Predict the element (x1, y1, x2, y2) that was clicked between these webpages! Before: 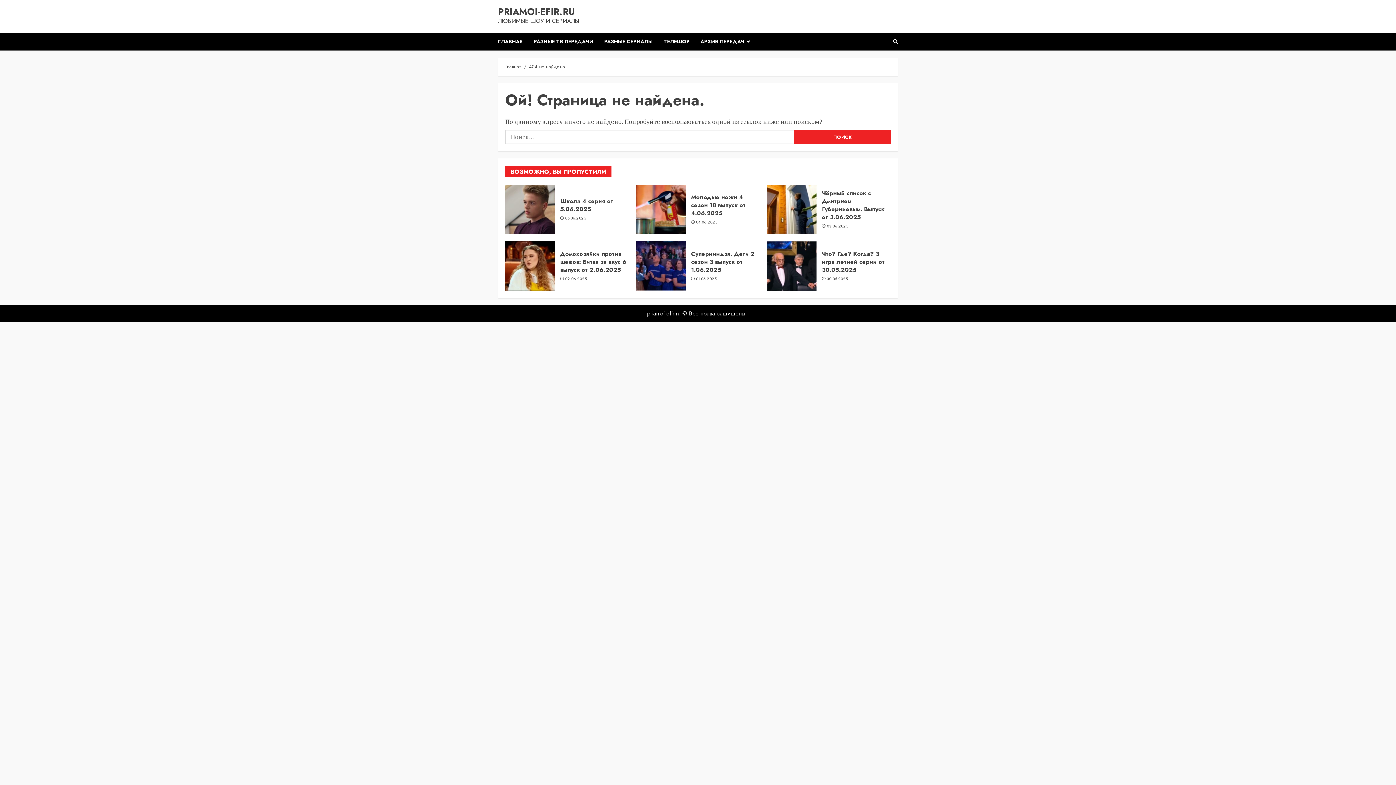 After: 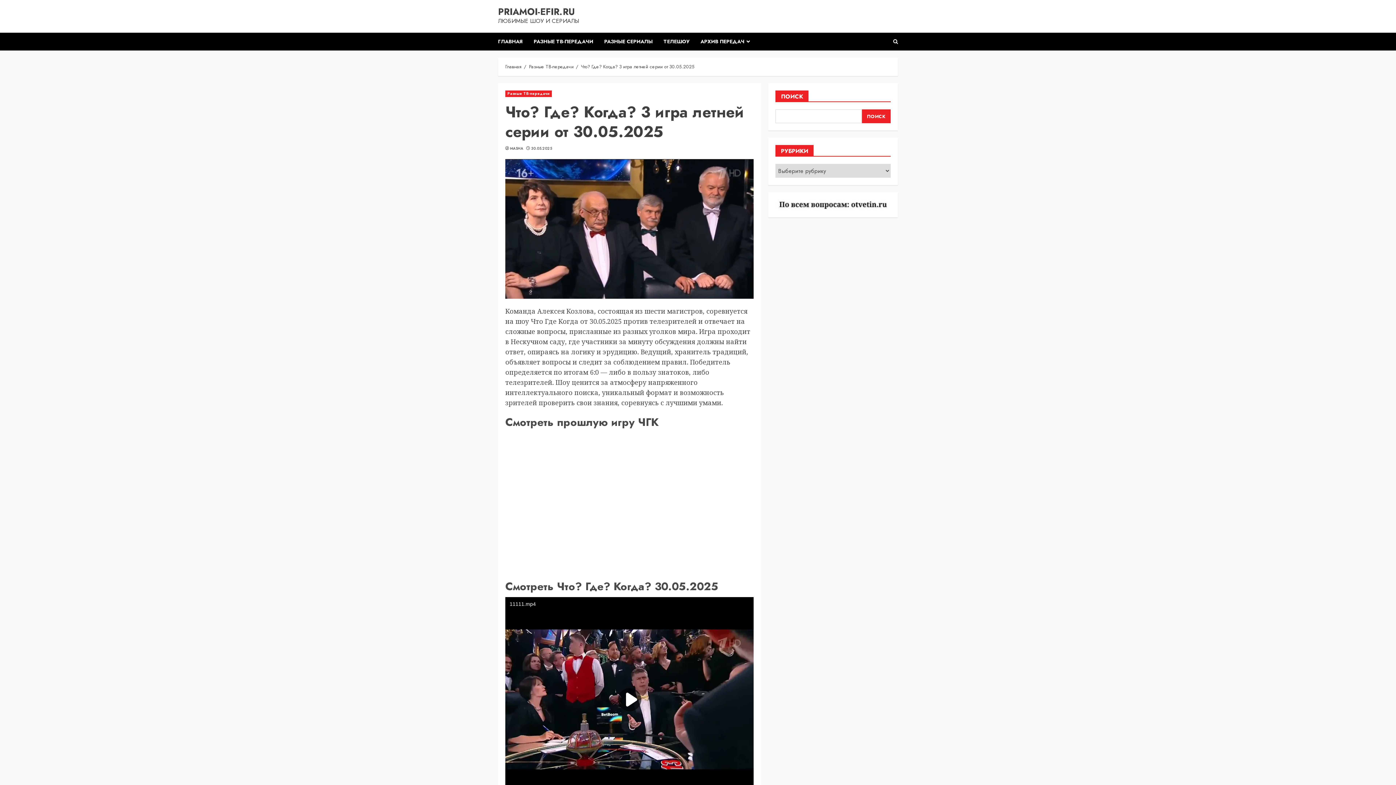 Action: bbox: (767, 241, 816, 290)